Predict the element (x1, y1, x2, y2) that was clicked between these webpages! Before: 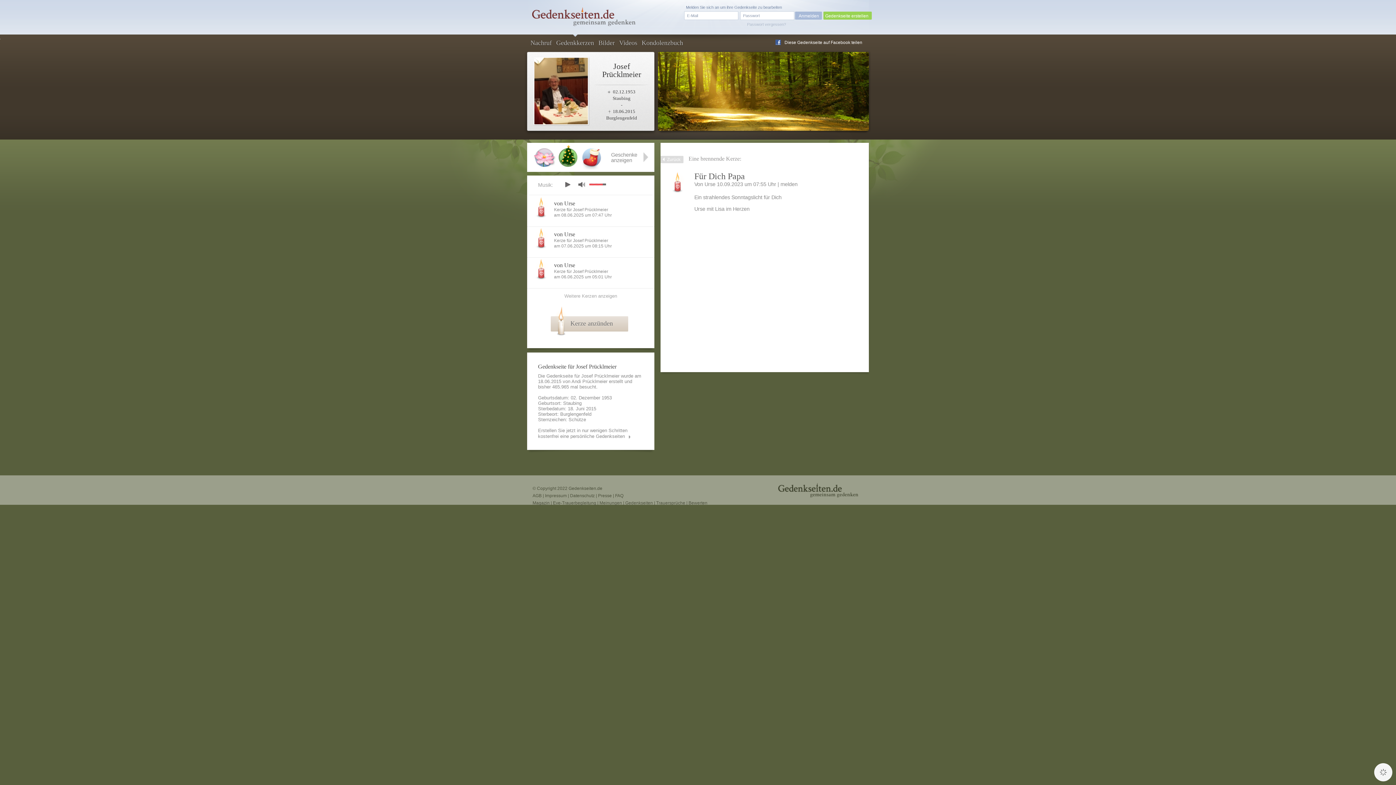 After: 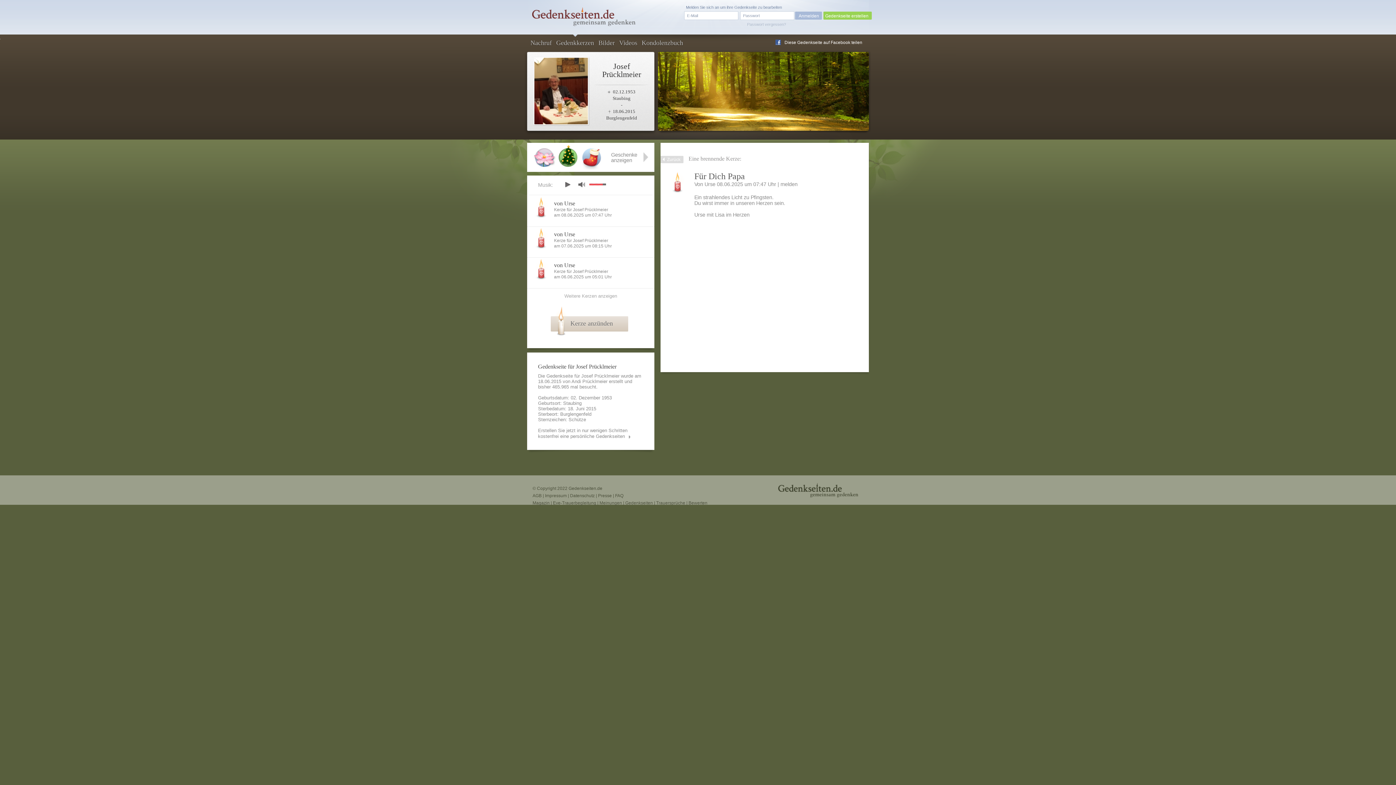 Action: bbox: (554, 200, 575, 206) label: von Urse